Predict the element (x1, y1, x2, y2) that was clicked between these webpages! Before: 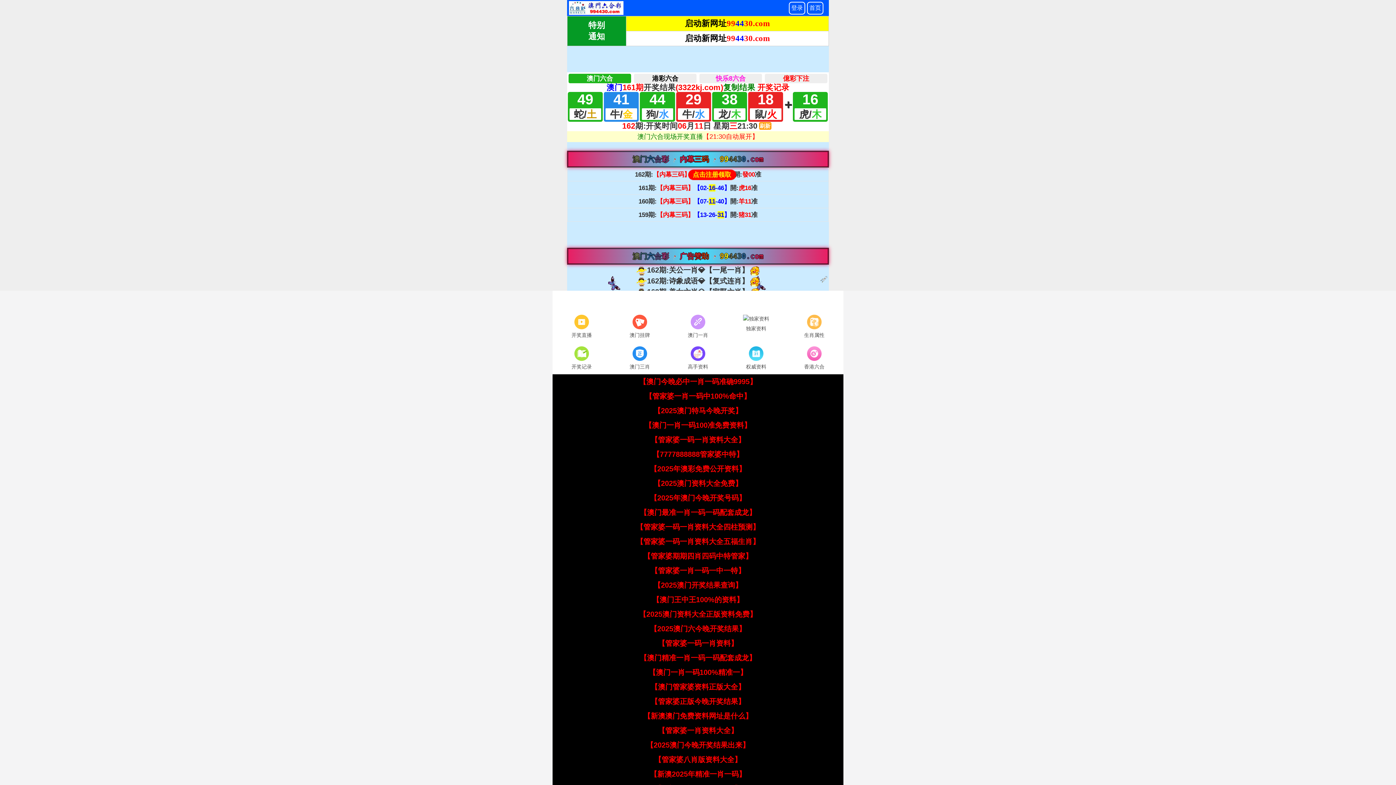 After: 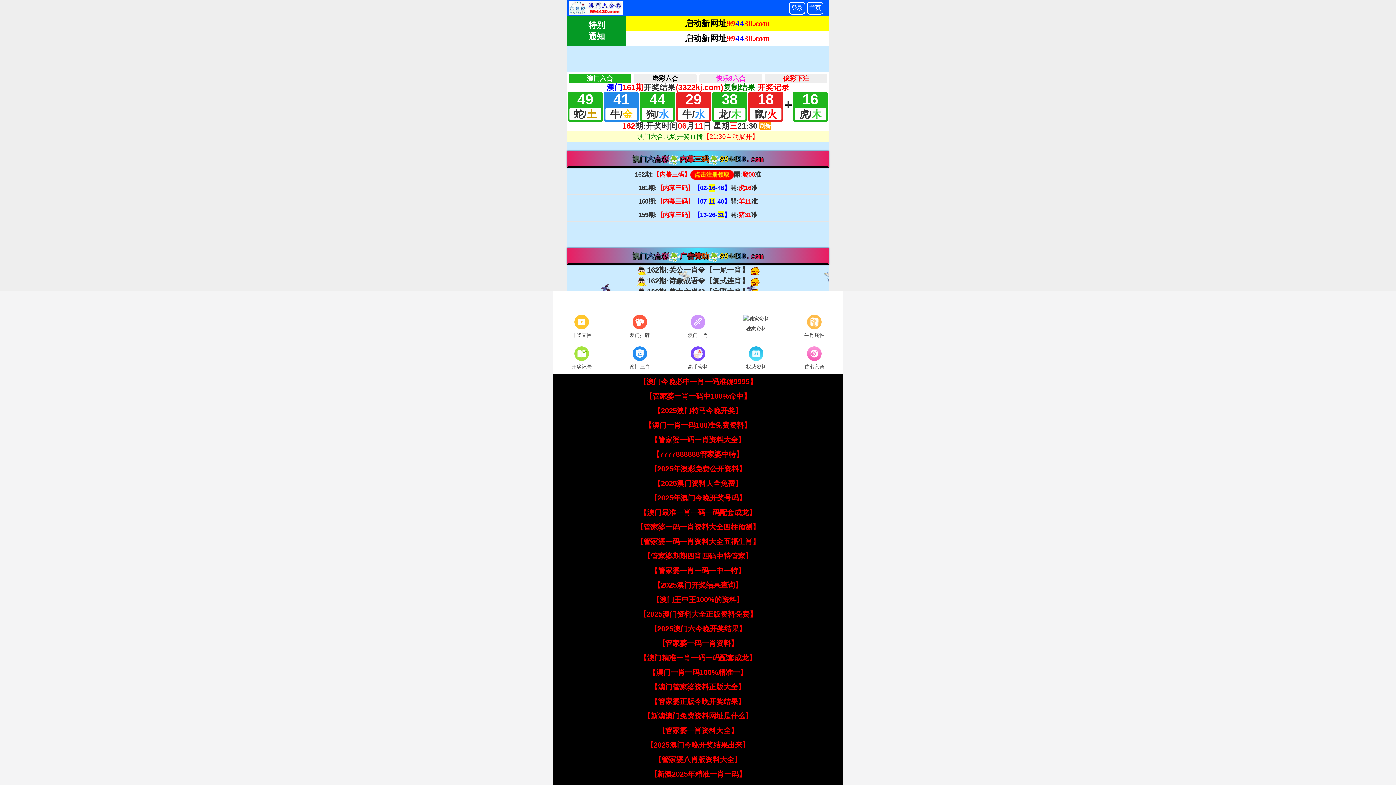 Action: bbox: (639, 377, 757, 385) label: 【澳门今晚必中一肖一码准确9995】